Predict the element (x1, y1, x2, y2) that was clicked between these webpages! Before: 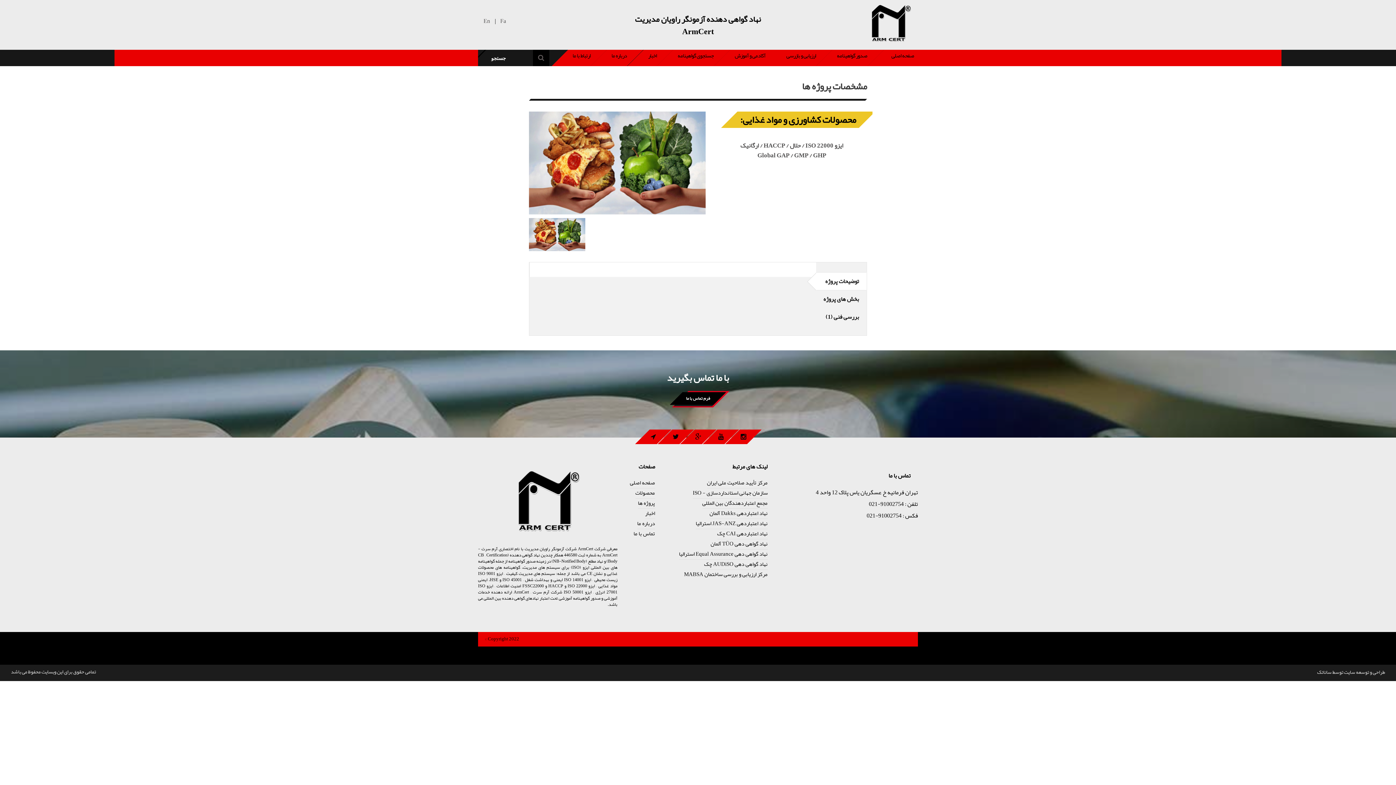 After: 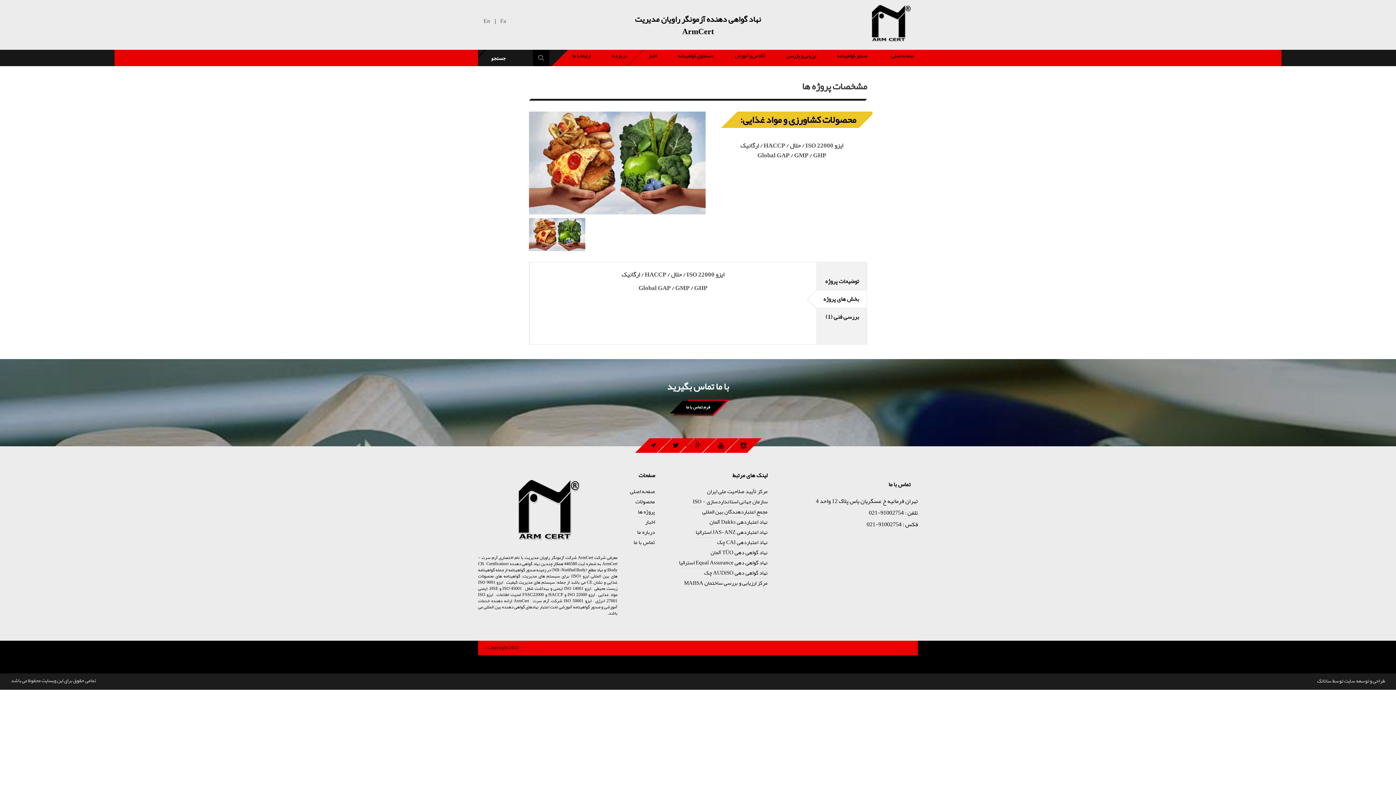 Action: bbox: (816, 290, 866, 308) label: بخش های پروژه